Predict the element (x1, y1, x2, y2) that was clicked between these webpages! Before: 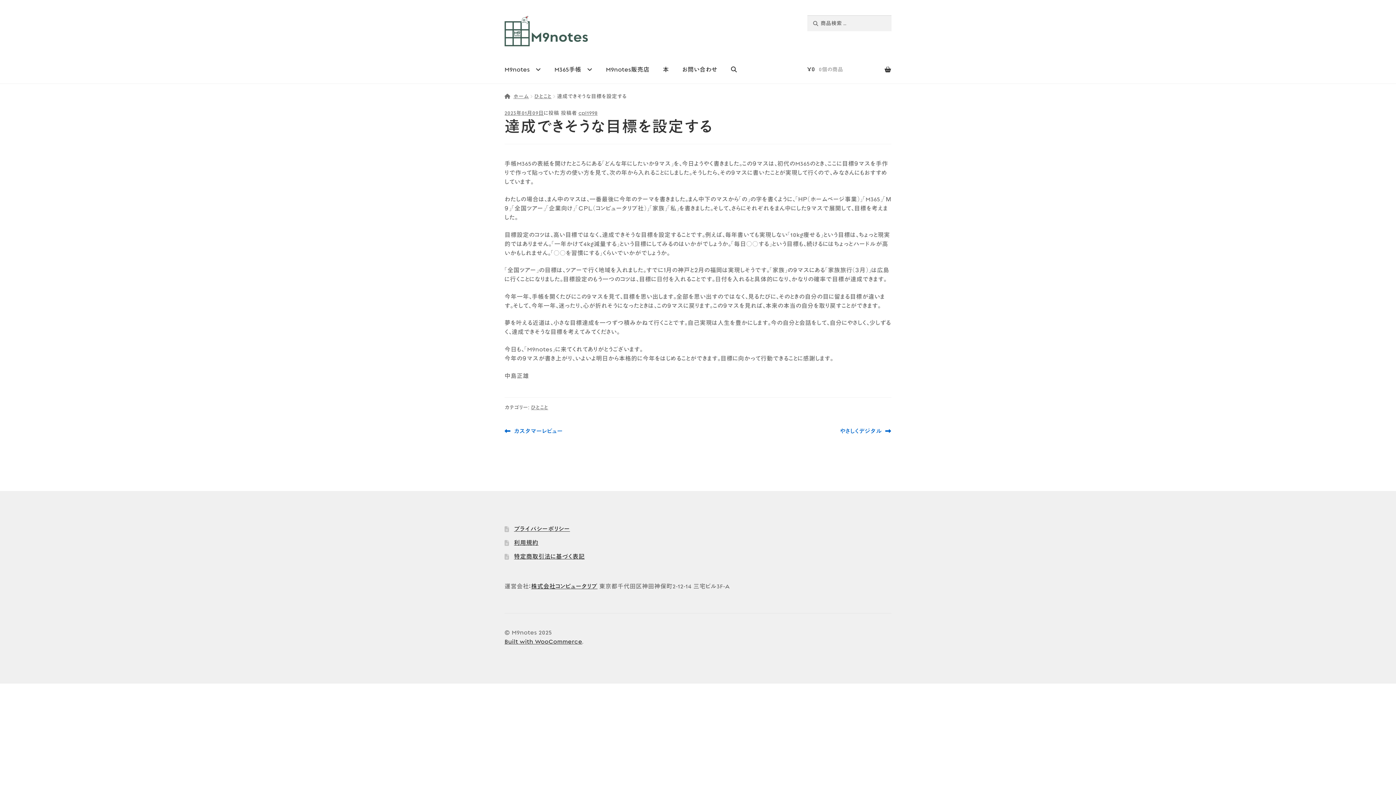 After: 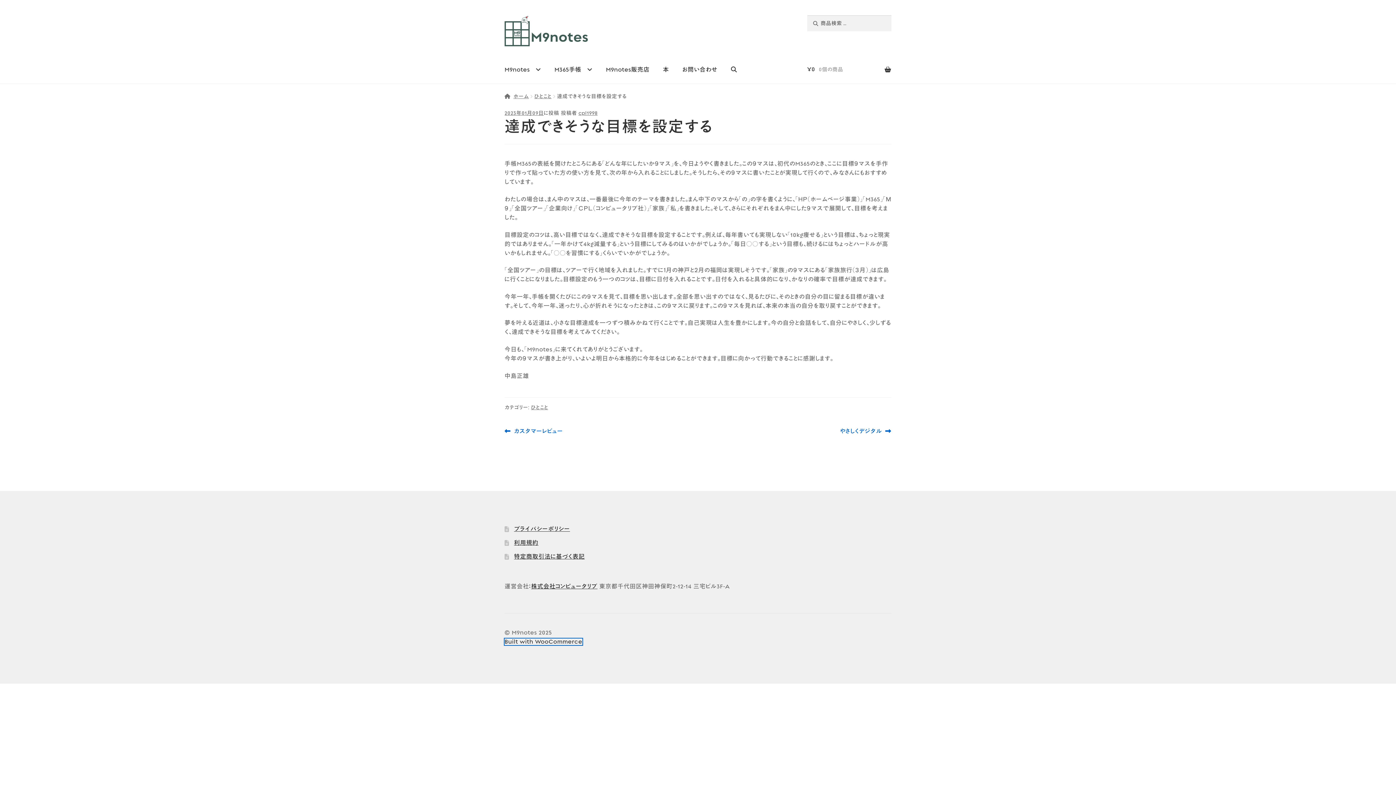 Action: label: Built with WooCommerce bbox: (504, 639, 582, 645)